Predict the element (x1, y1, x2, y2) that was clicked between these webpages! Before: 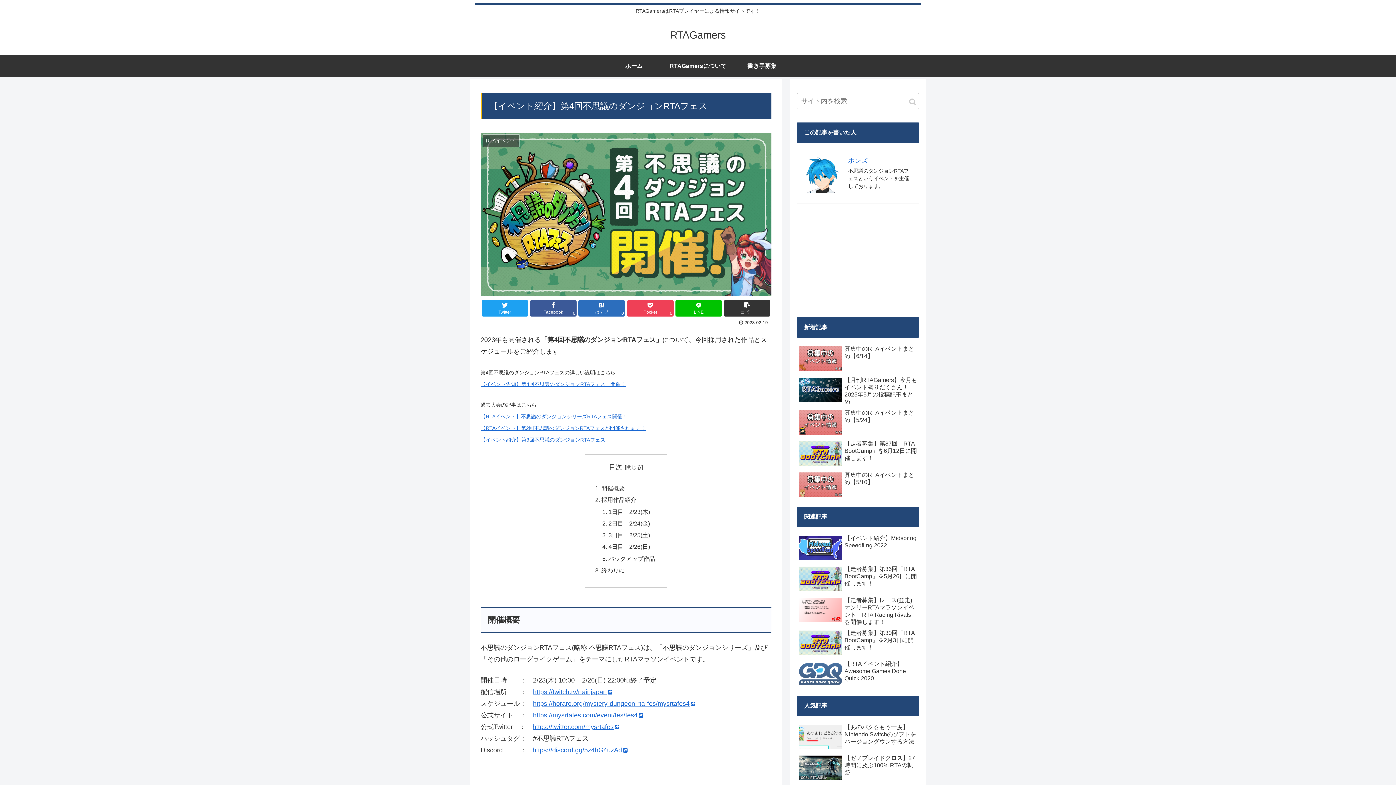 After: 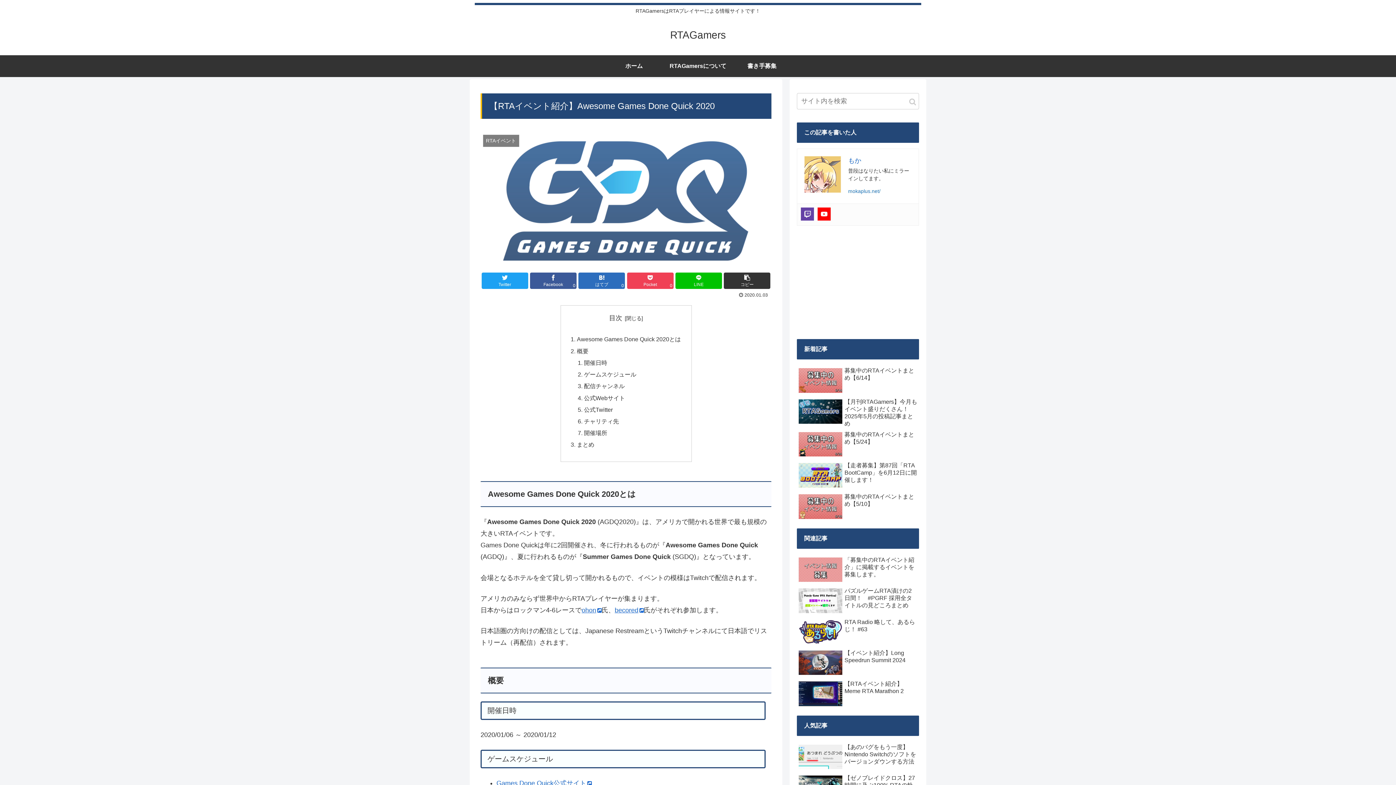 Action: label: 【RTAイベント紹介】Awesome Games Done Quick 2020 bbox: (797, 658, 919, 690)